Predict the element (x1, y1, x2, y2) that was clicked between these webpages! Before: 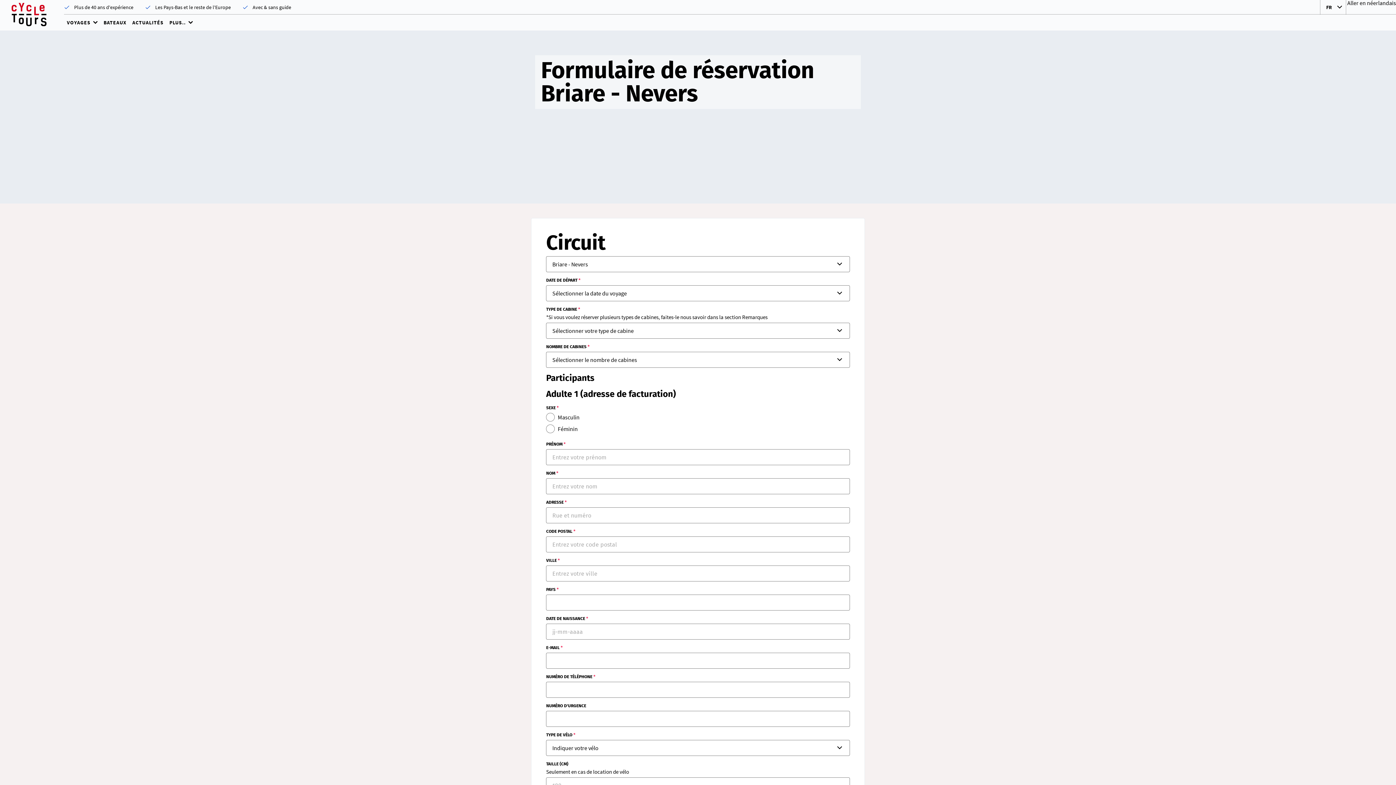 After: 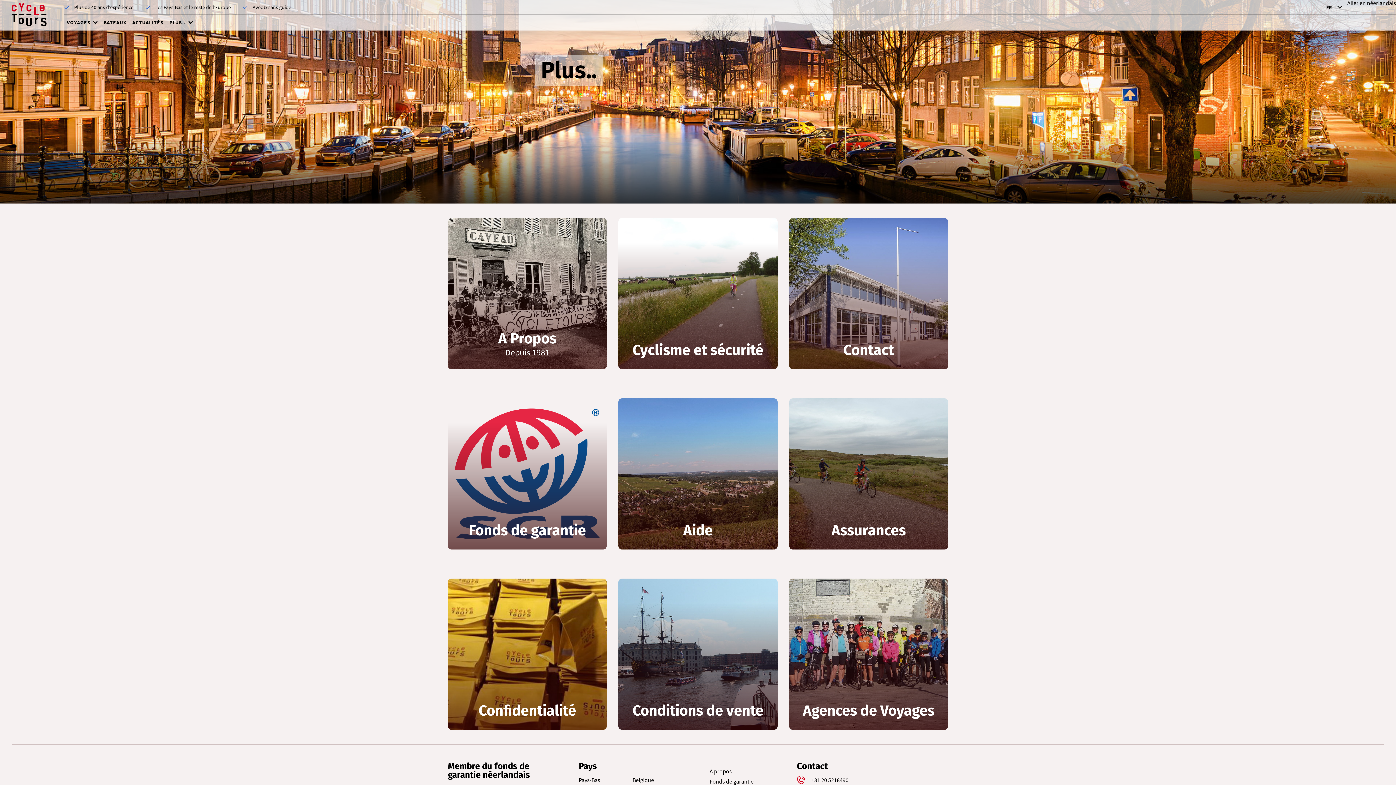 Action: bbox: (166, 14, 196, 30) label: PLUS..